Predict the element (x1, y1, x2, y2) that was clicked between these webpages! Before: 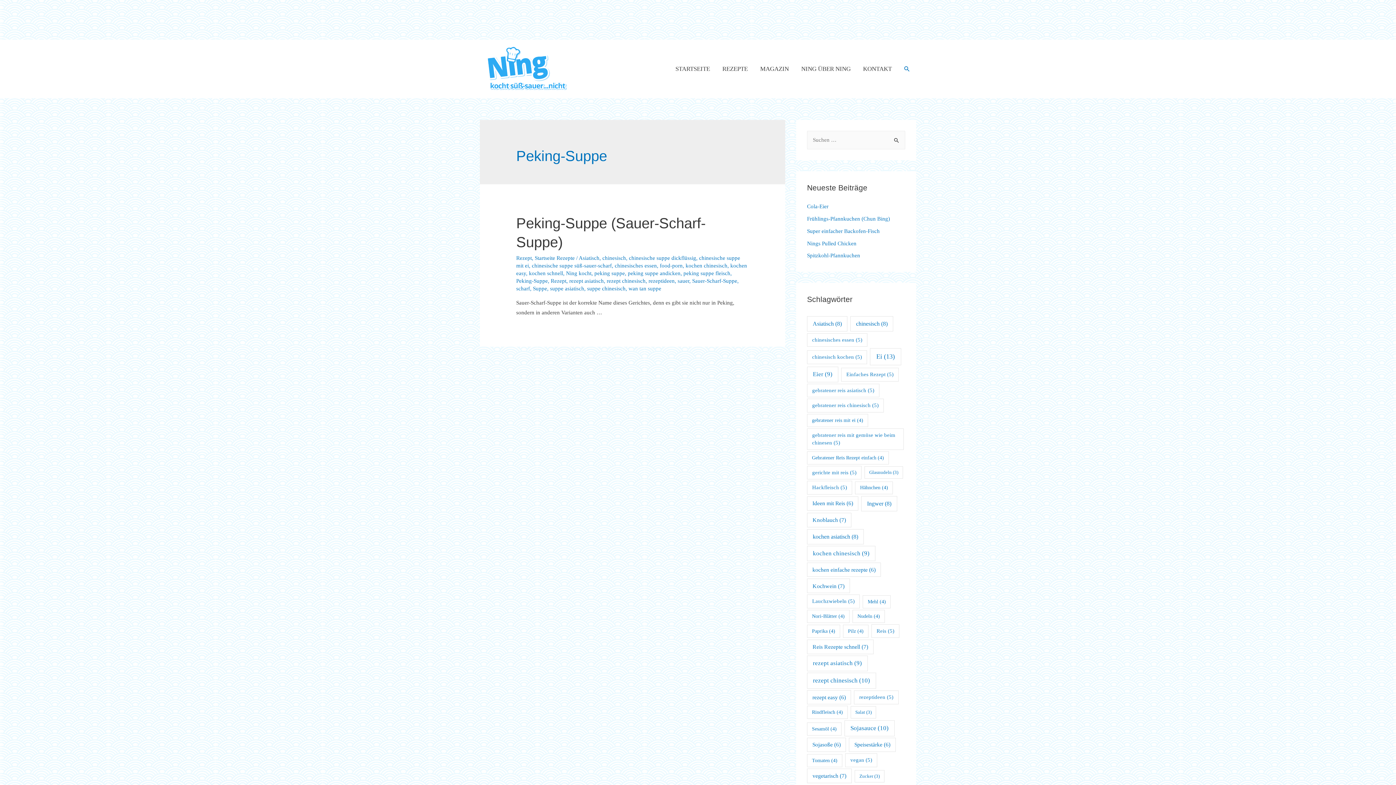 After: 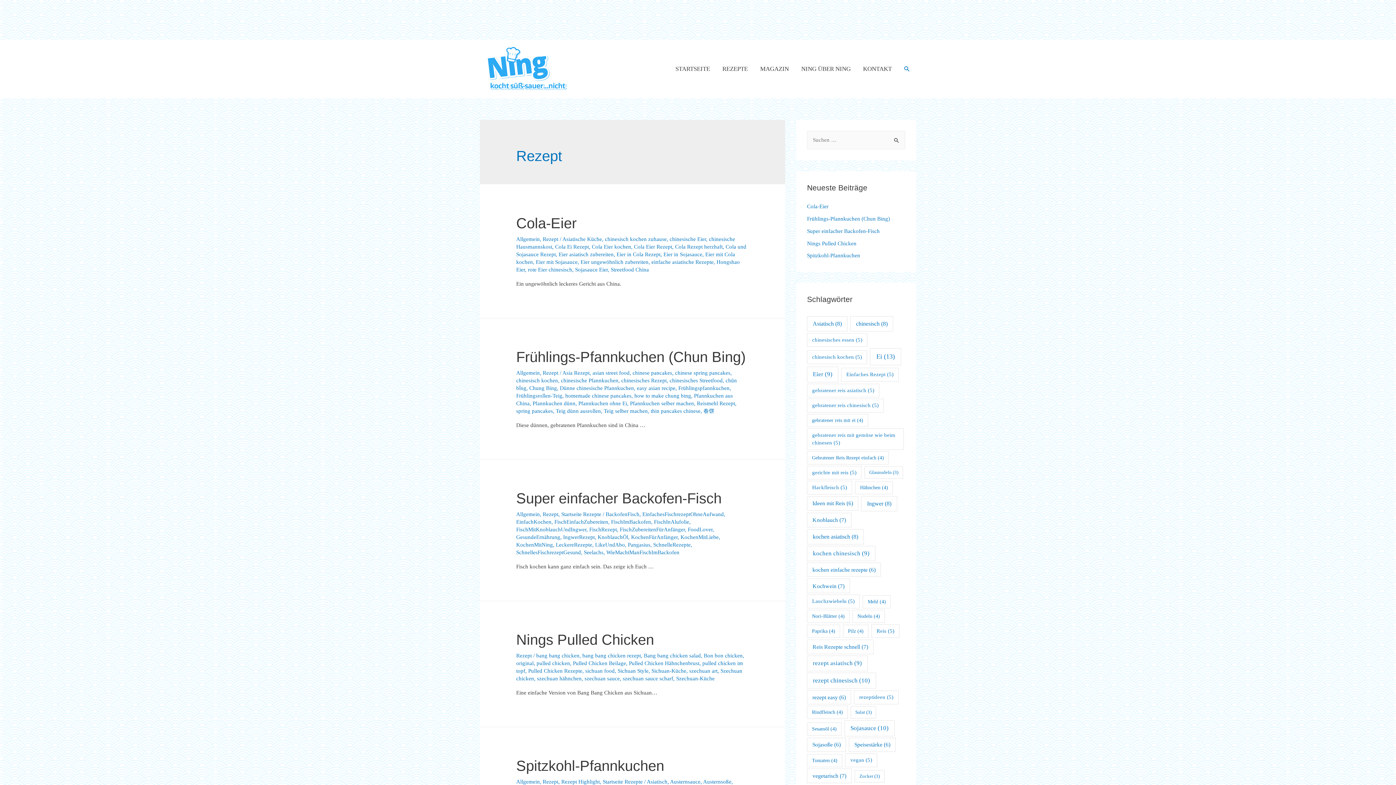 Action: bbox: (516, 255, 532, 260) label: Rezept